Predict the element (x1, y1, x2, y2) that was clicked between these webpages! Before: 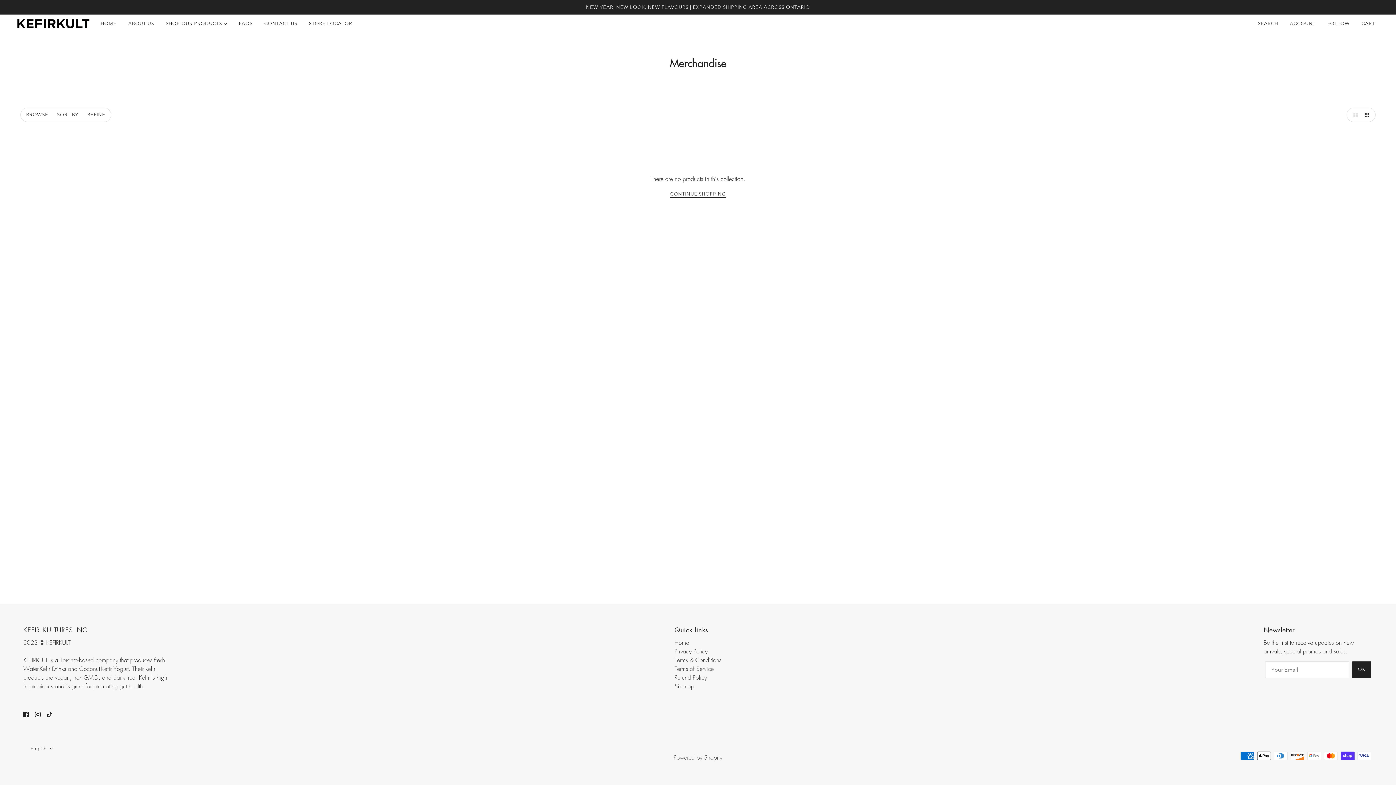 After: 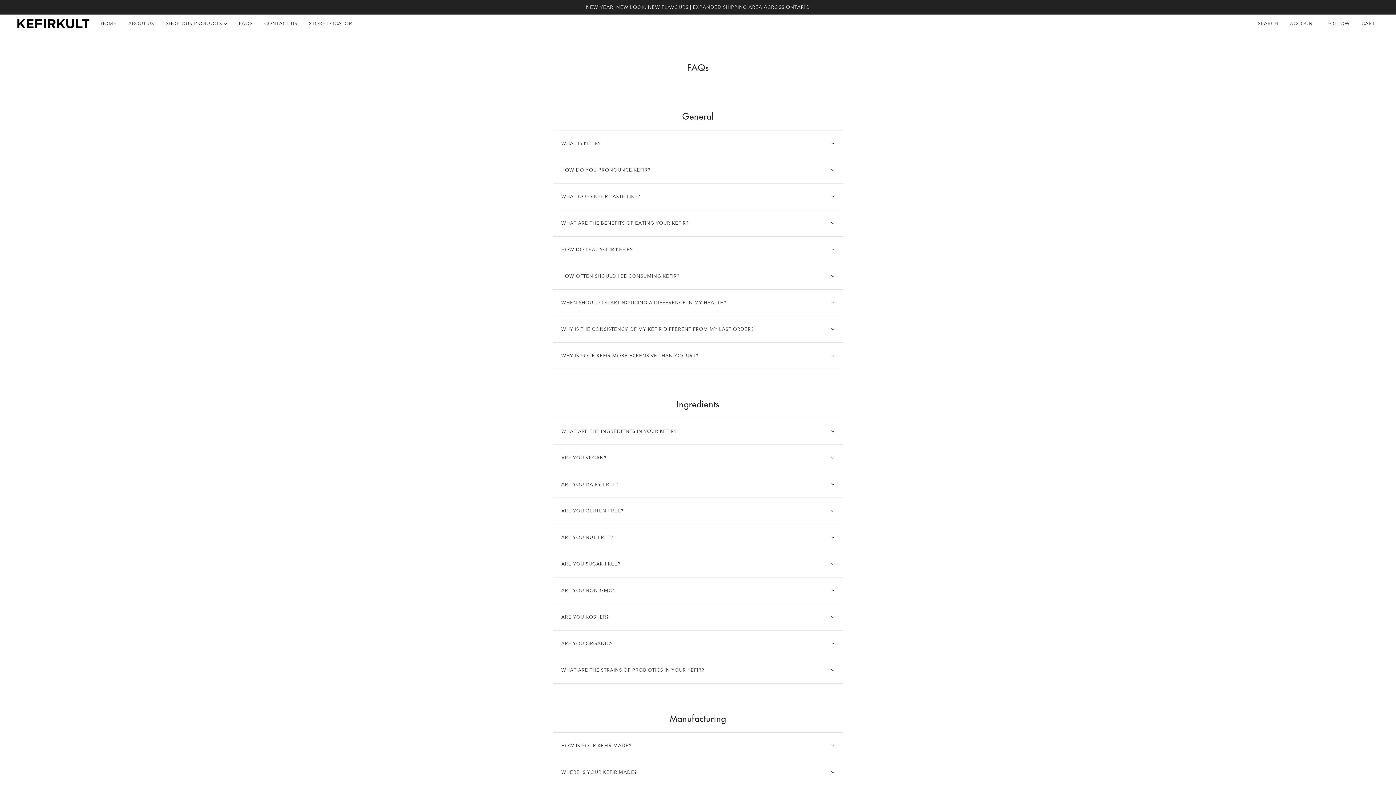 Action: bbox: (233, 14, 258, 32) label: FAQS